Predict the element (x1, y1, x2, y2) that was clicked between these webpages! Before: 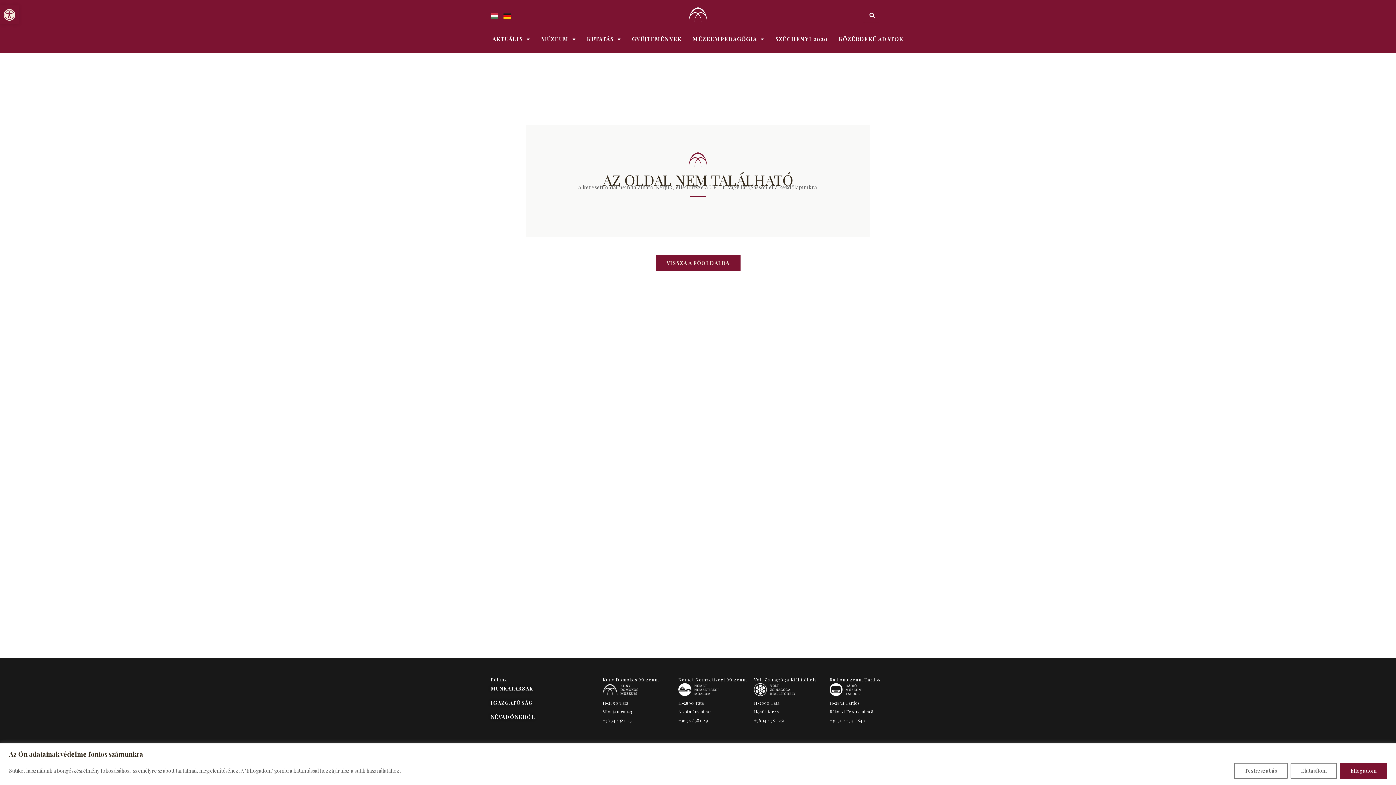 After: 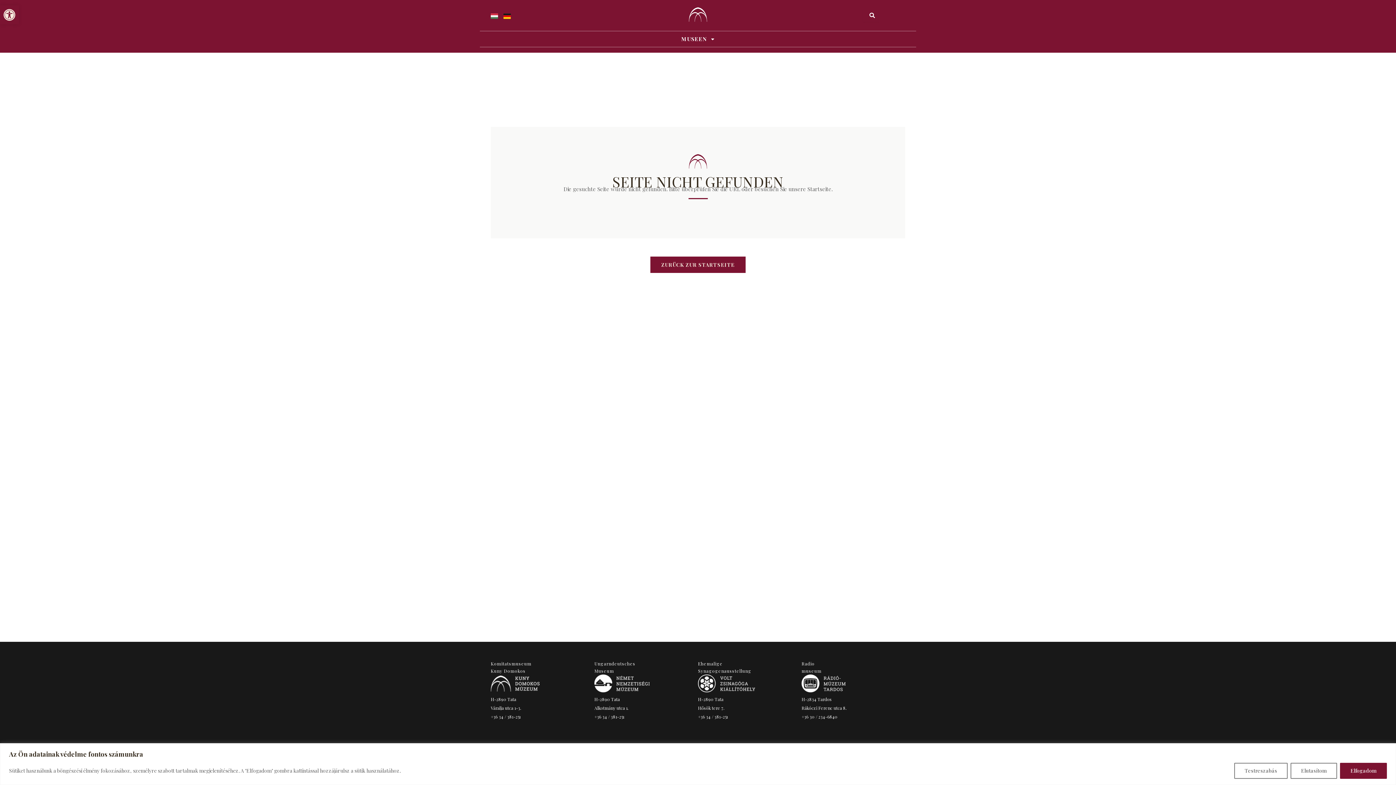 Action: bbox: (503, 11, 510, 19)